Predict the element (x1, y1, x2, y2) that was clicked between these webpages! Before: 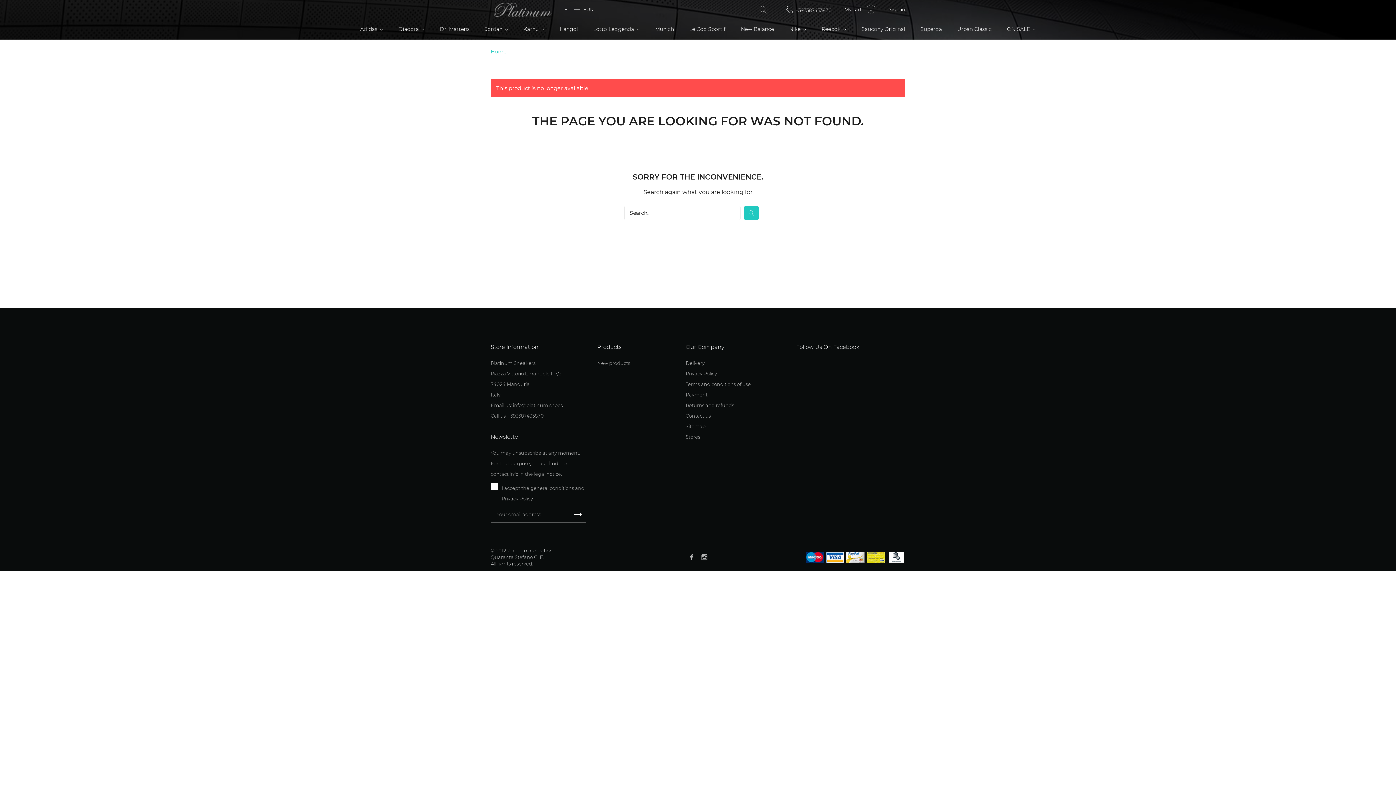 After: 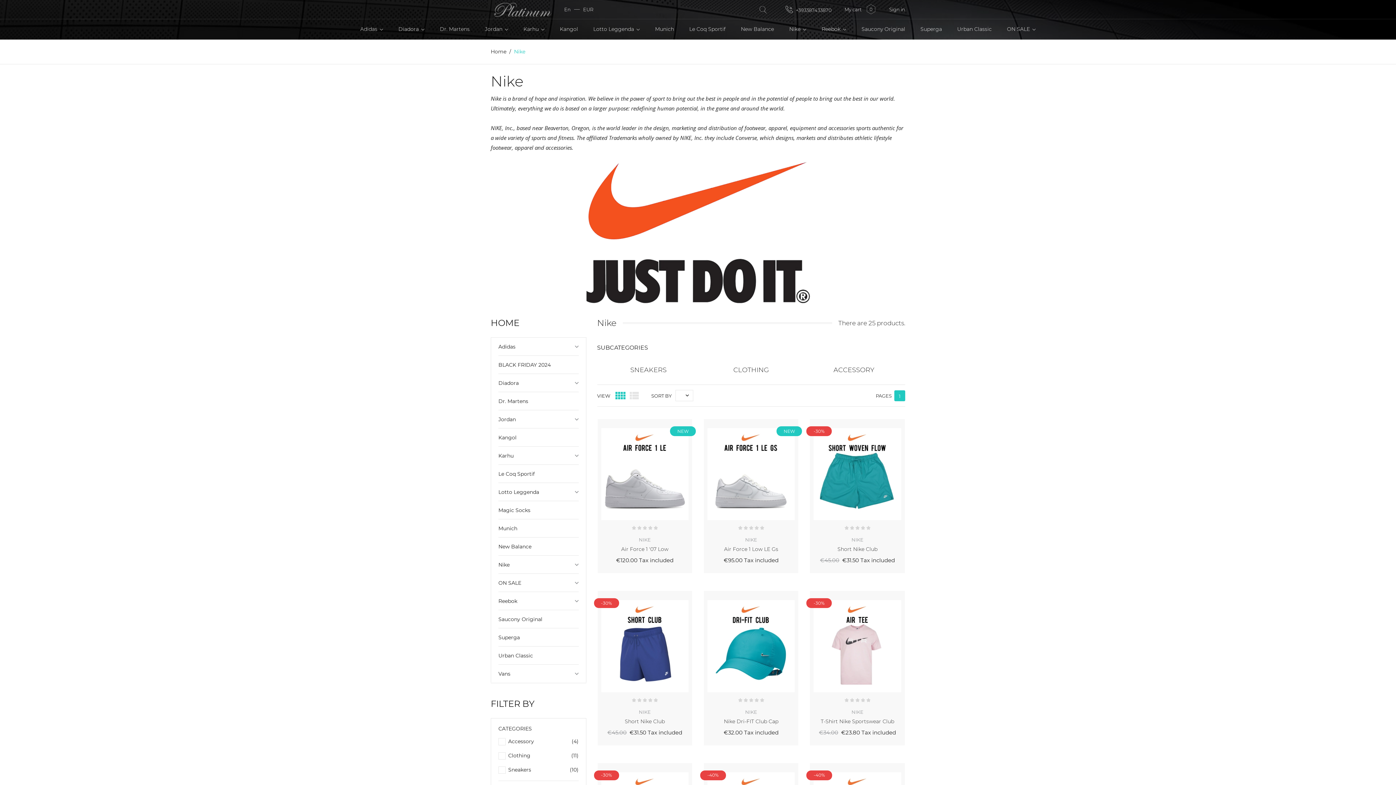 Action: label: Nike  bbox: (781, 19, 814, 39)